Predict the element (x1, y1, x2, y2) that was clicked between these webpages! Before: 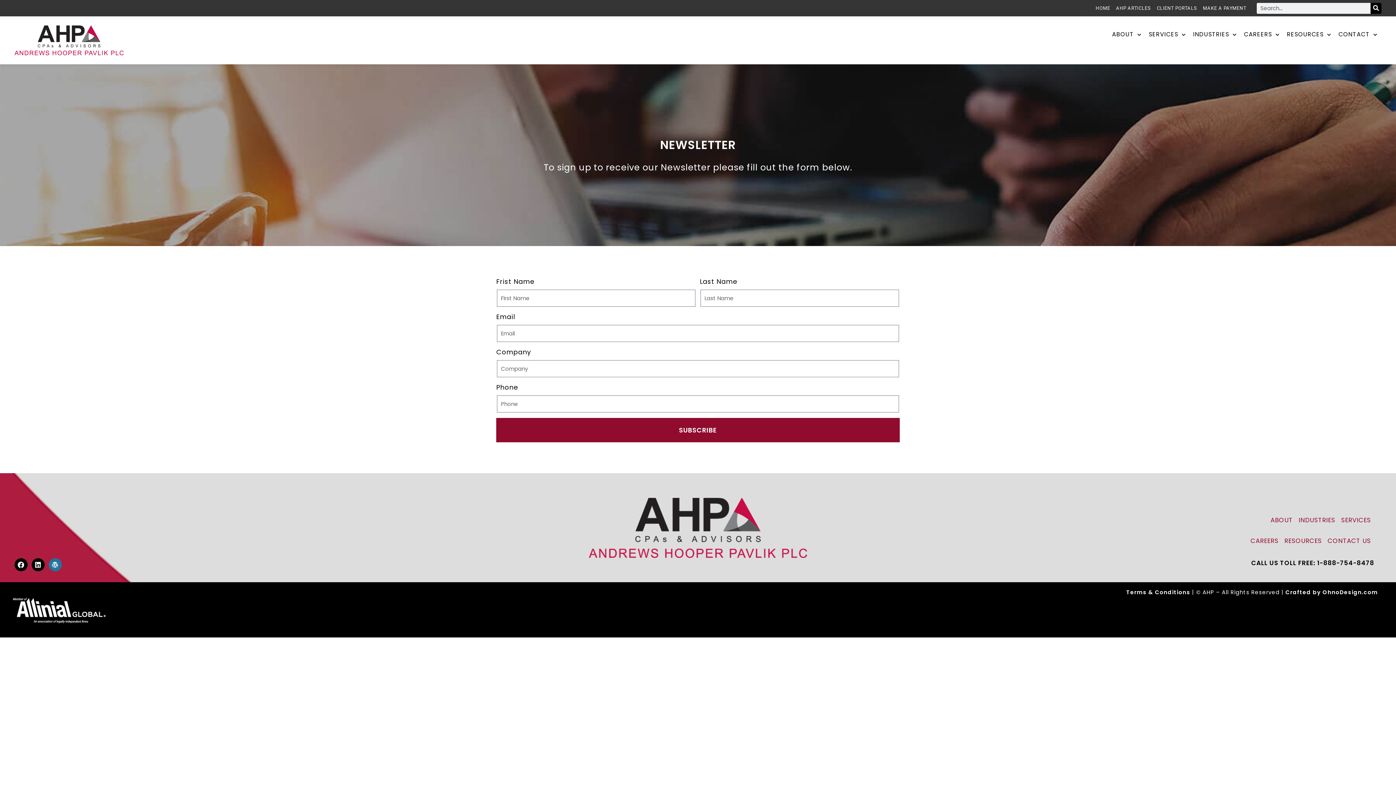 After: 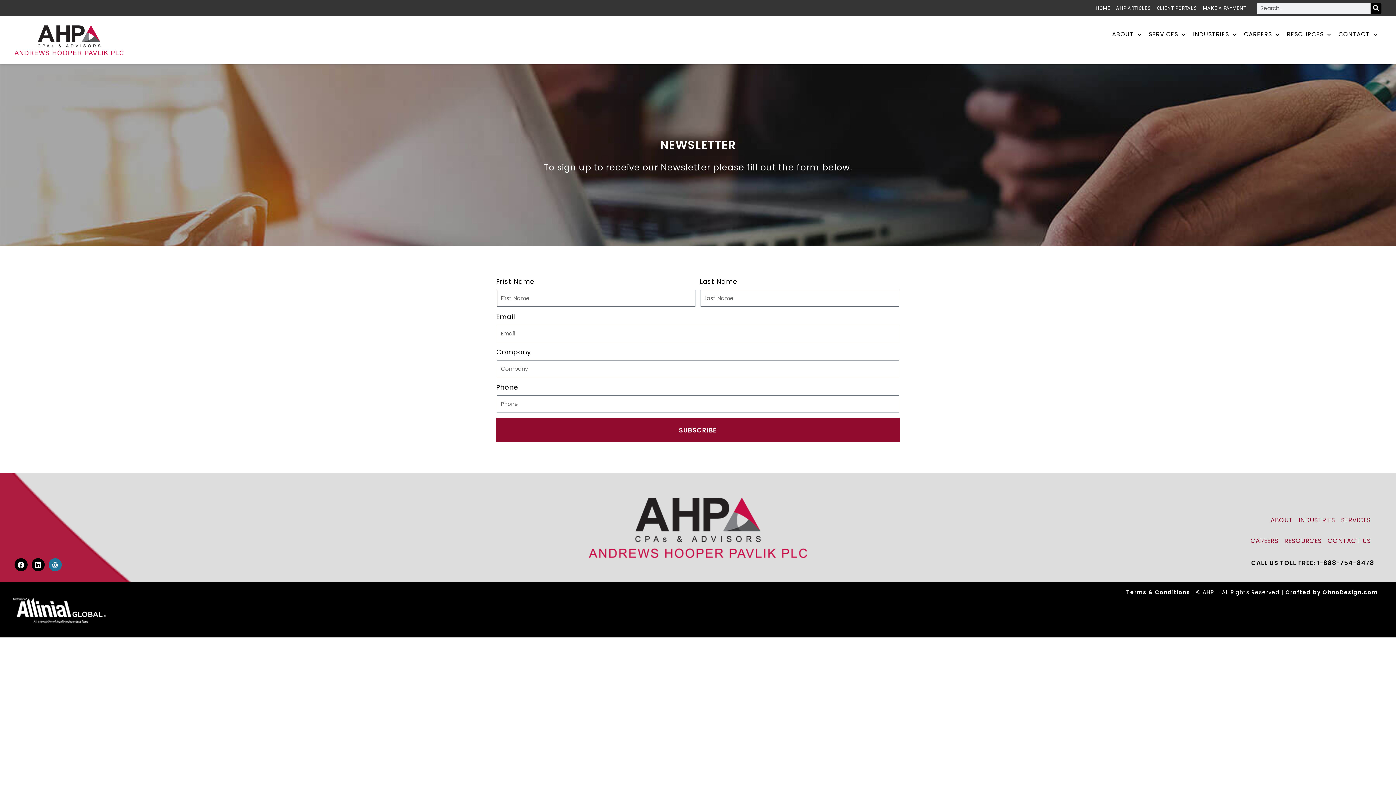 Action: label: SUBSCRIBE bbox: (496, 418, 900, 442)